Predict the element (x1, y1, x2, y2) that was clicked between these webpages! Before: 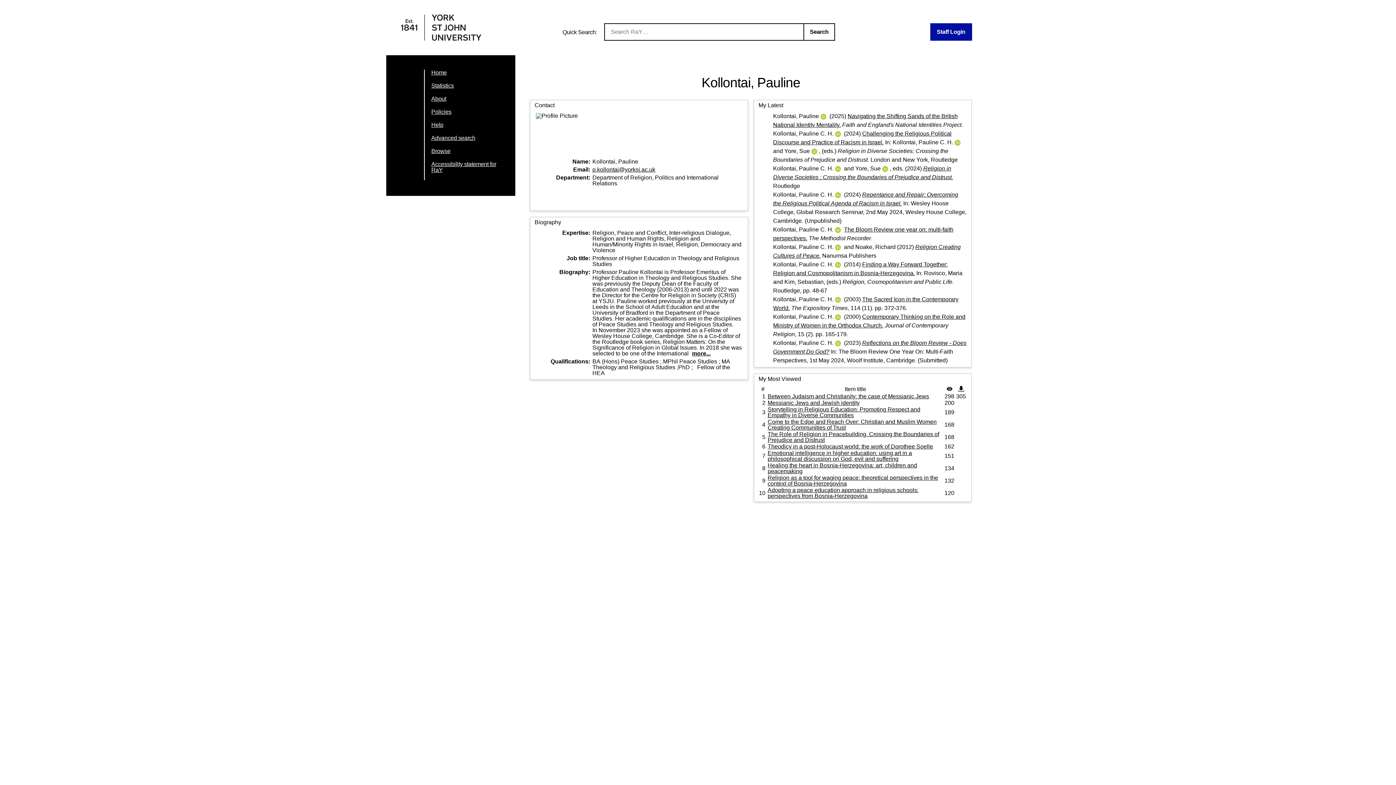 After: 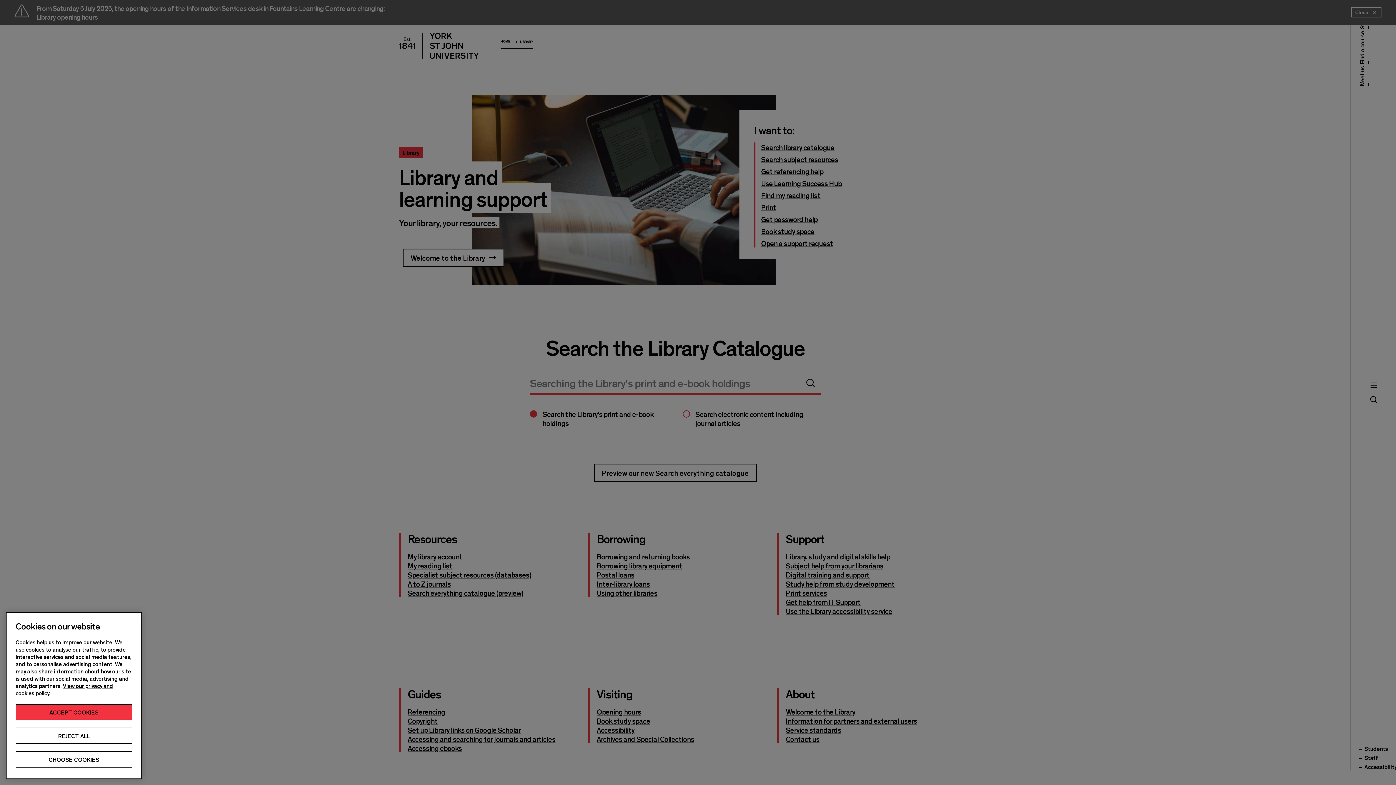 Action: bbox: (400, 35, 481, 41)